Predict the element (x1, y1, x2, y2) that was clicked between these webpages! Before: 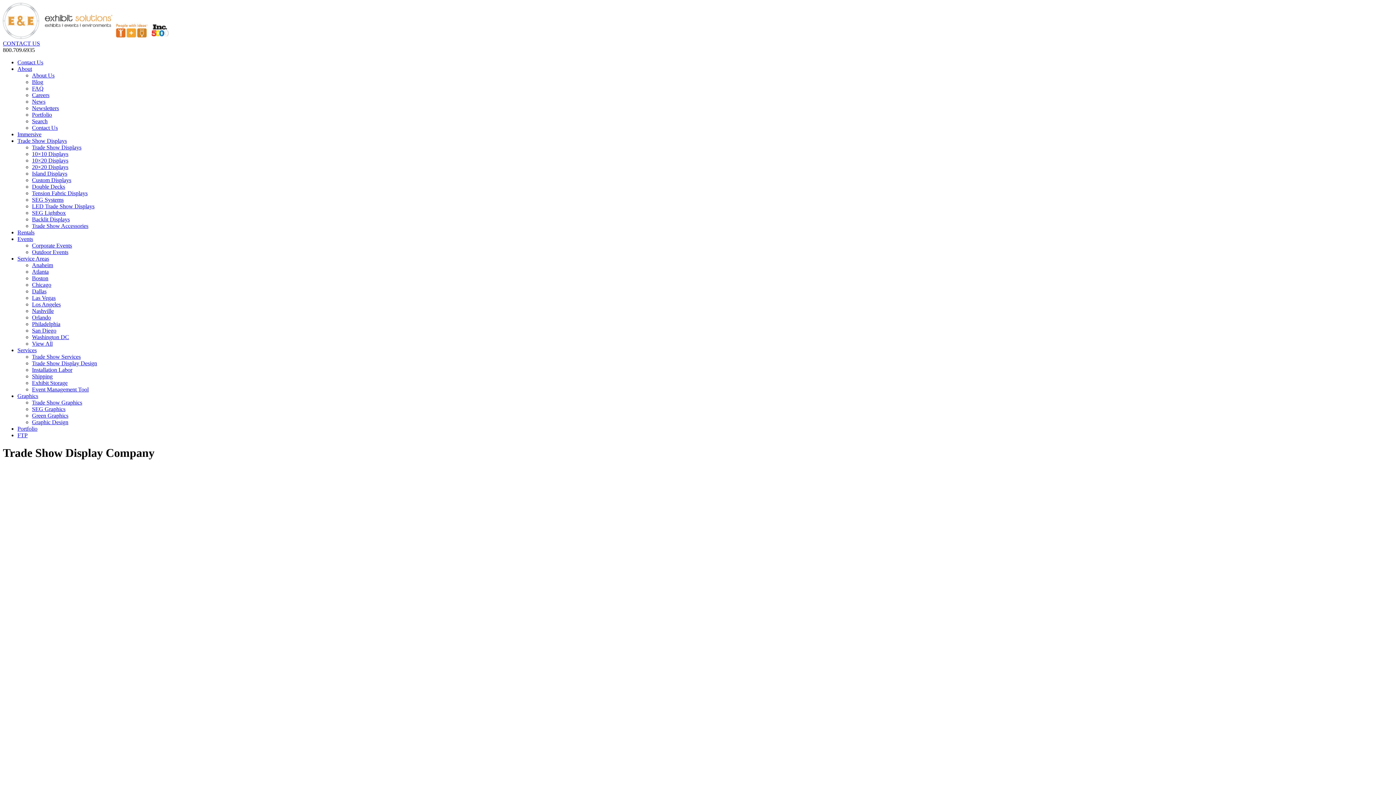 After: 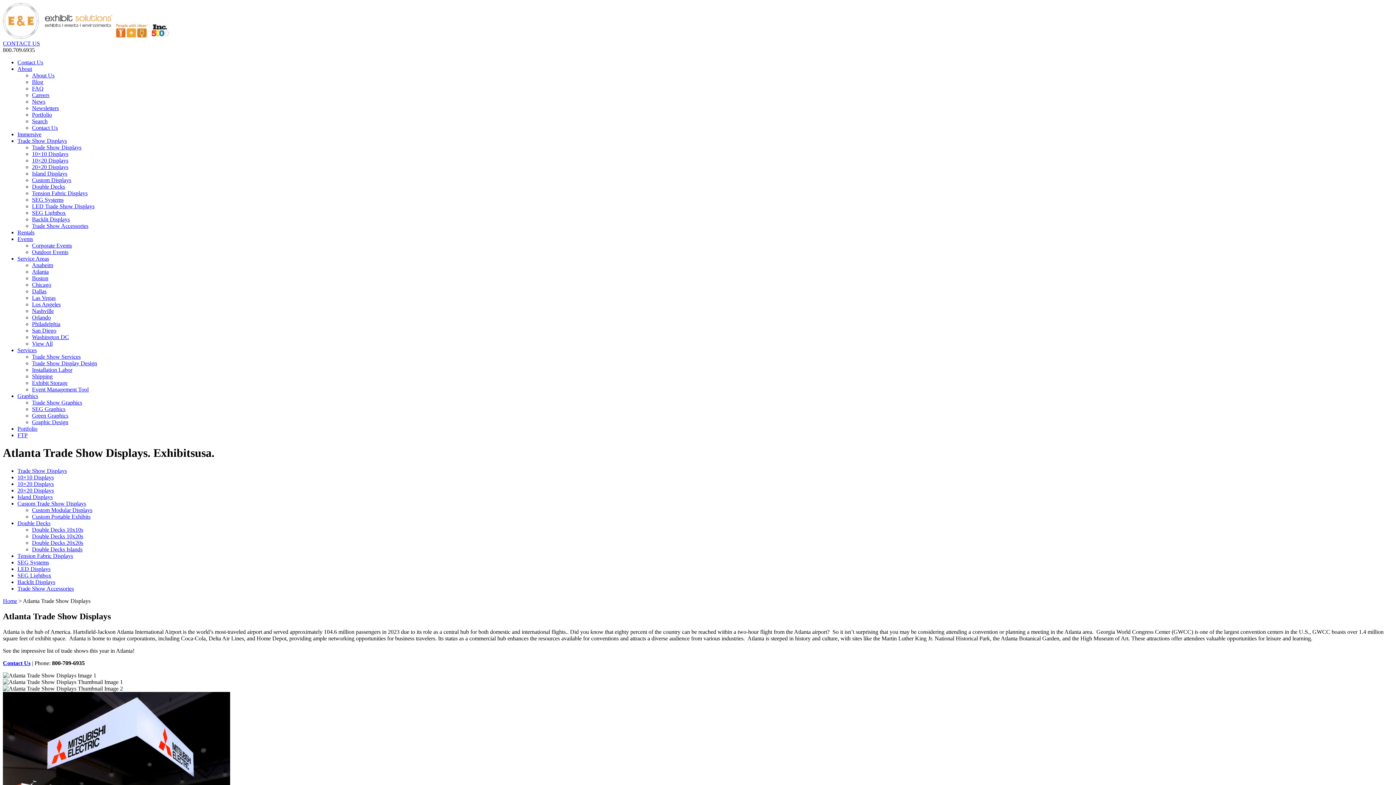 Action: bbox: (32, 268, 48, 274) label: Atlanta